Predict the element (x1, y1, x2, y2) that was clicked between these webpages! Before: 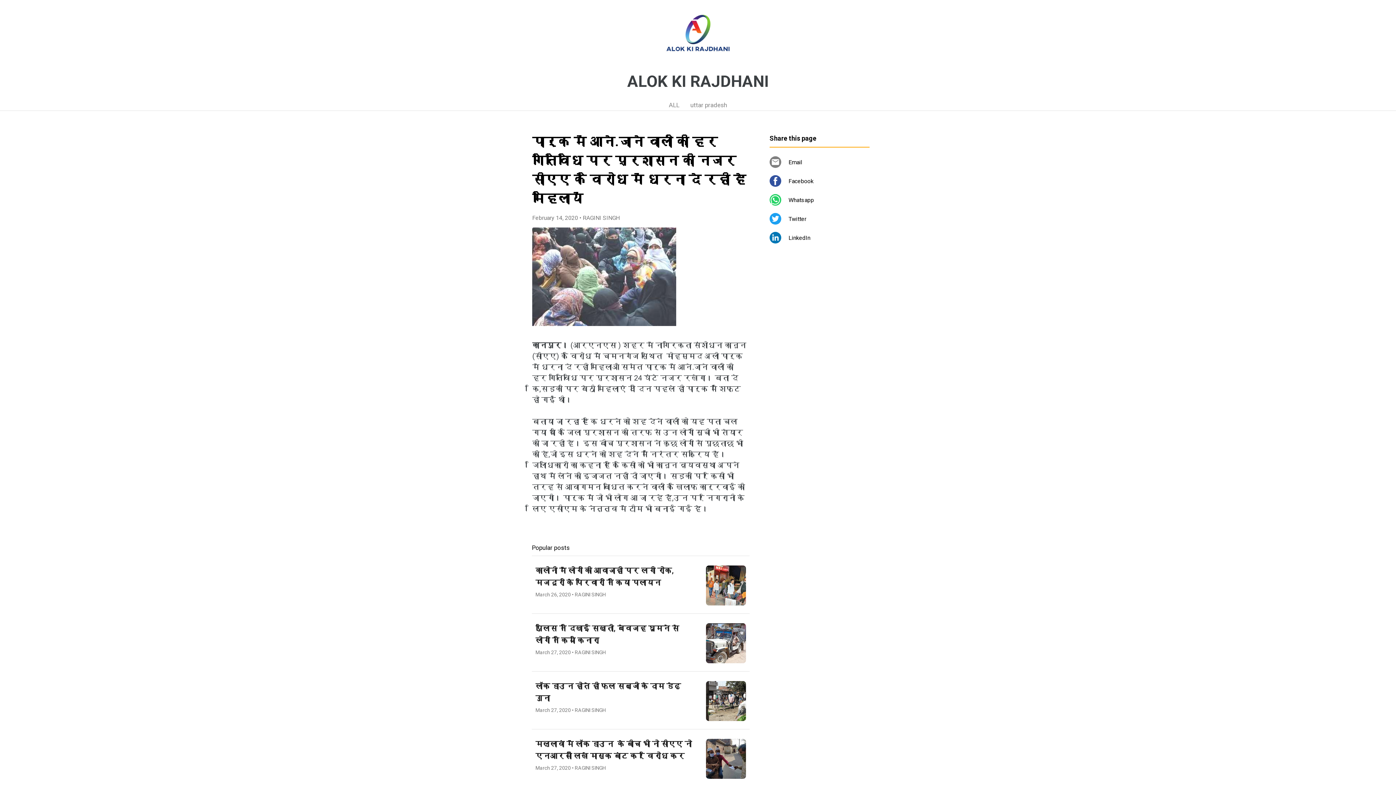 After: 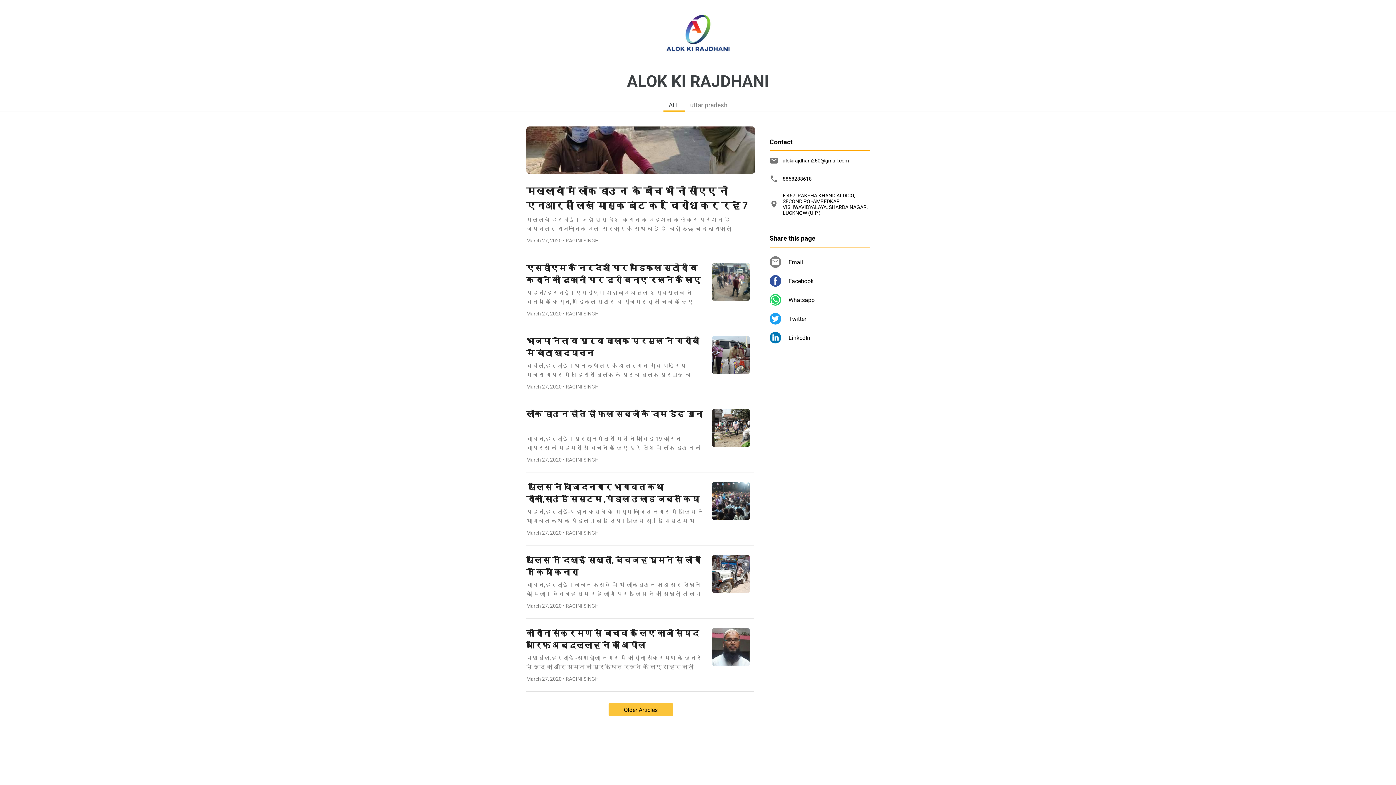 Action: bbox: (627, 72, 768, 90) label: ALOK KI RAJDHANI